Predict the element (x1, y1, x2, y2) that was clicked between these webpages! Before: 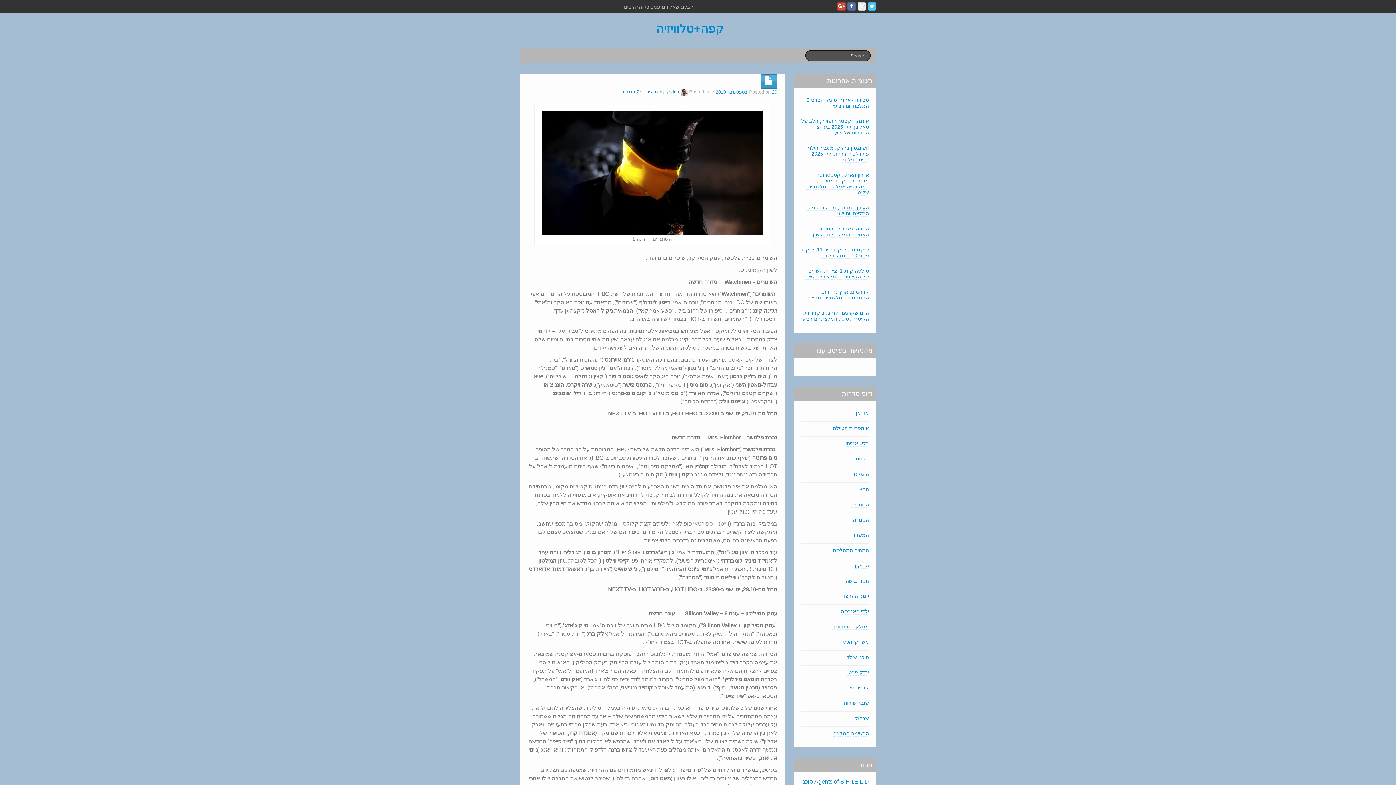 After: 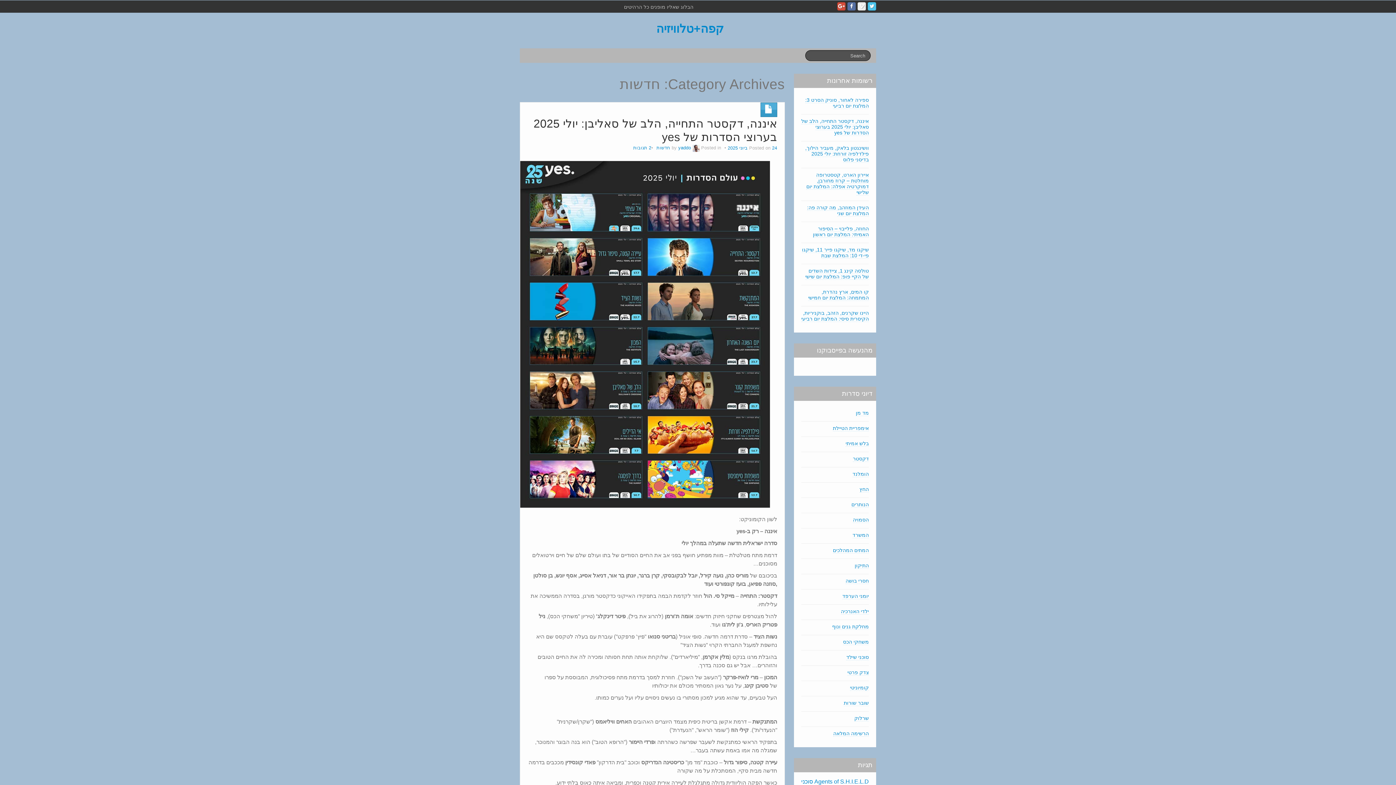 Action: label: חדשות bbox: (644, 89, 658, 94)